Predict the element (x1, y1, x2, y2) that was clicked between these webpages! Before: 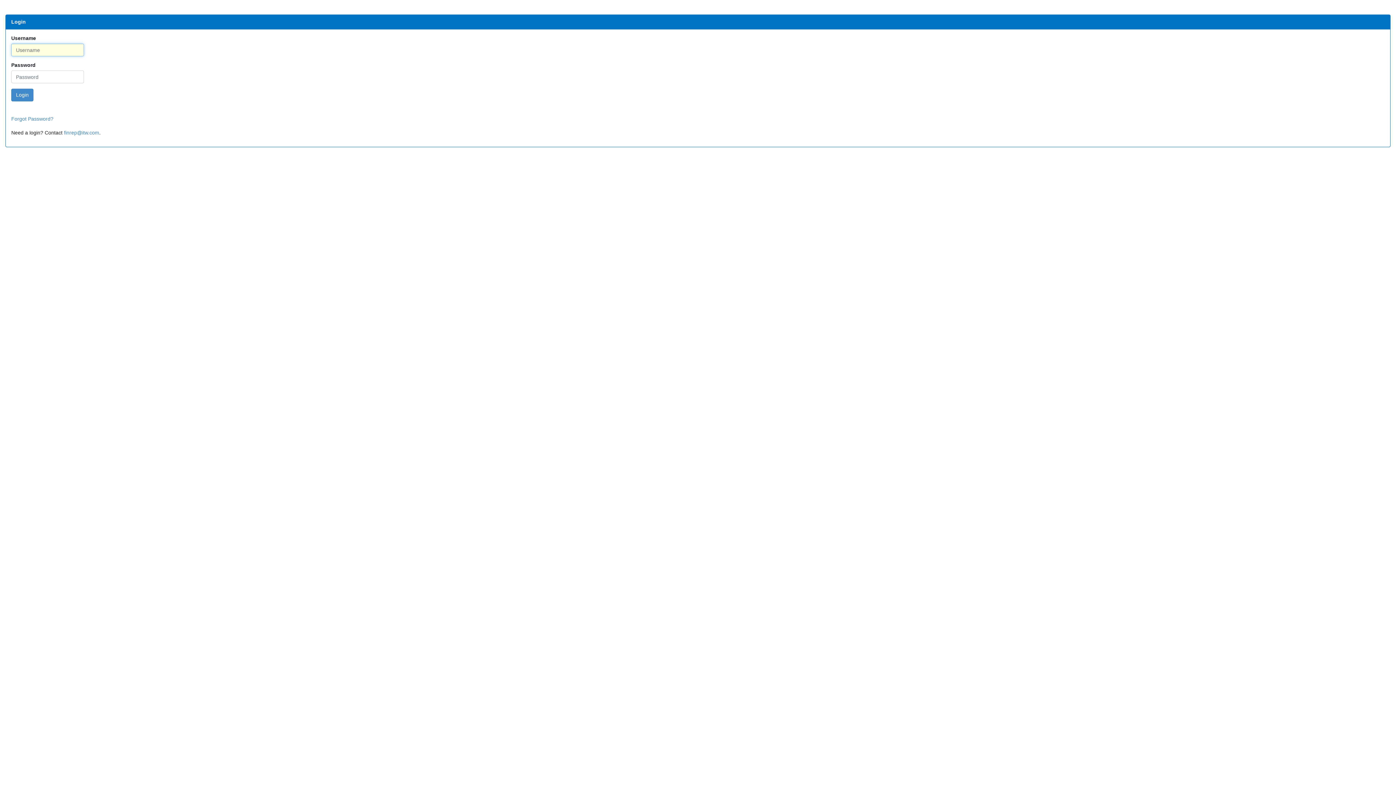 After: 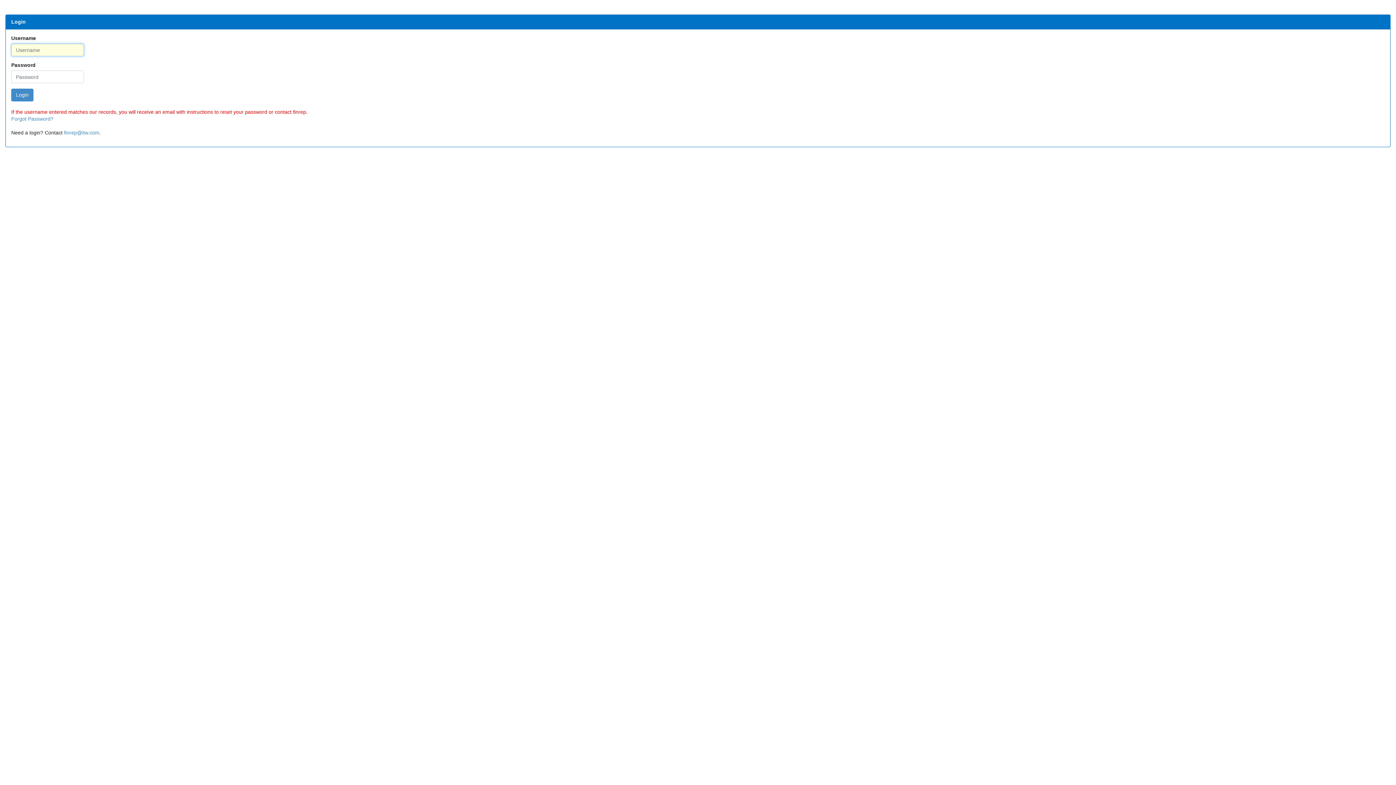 Action: bbox: (11, 116, 53, 121) label: Forgot Password?